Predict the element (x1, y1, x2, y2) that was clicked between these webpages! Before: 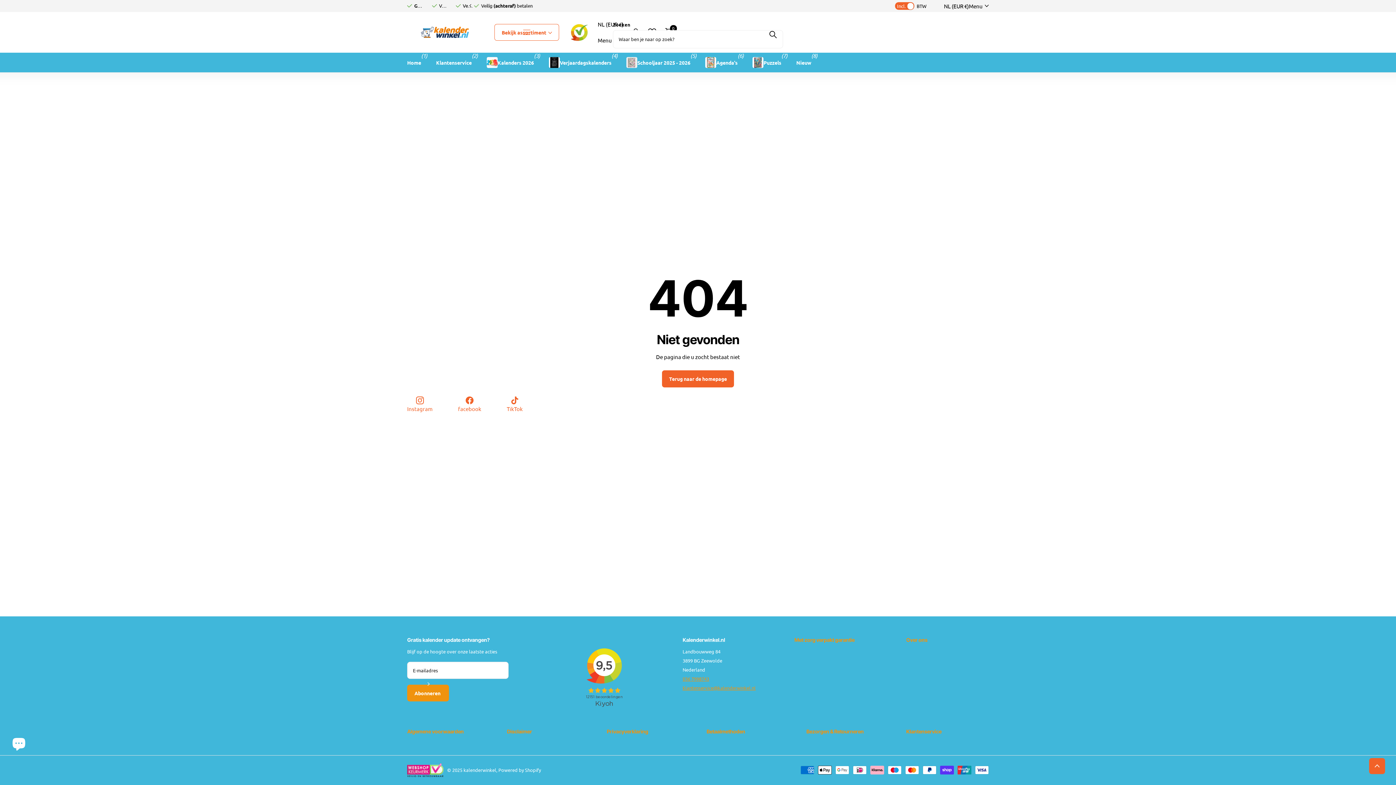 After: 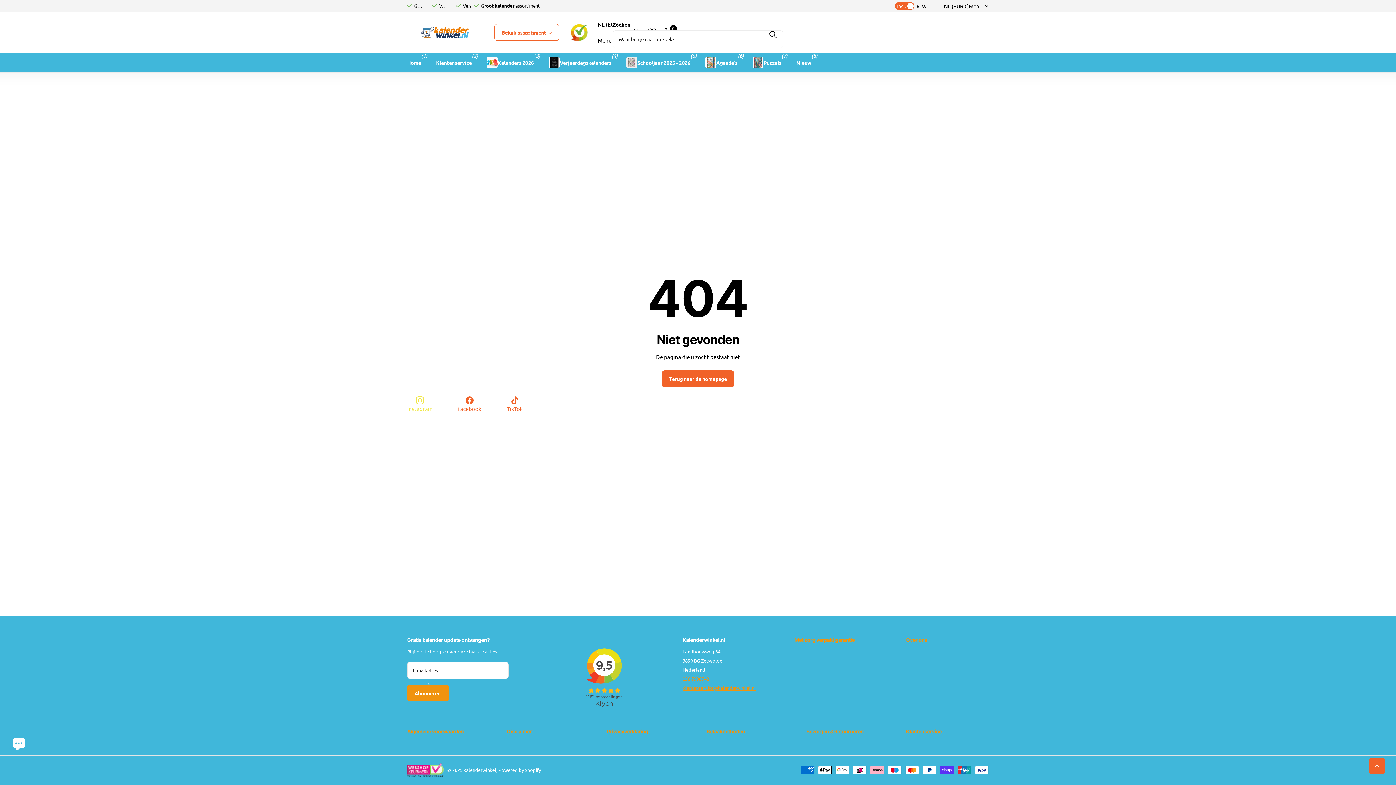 Action: label: Instagram bbox: (407, 396, 432, 413)